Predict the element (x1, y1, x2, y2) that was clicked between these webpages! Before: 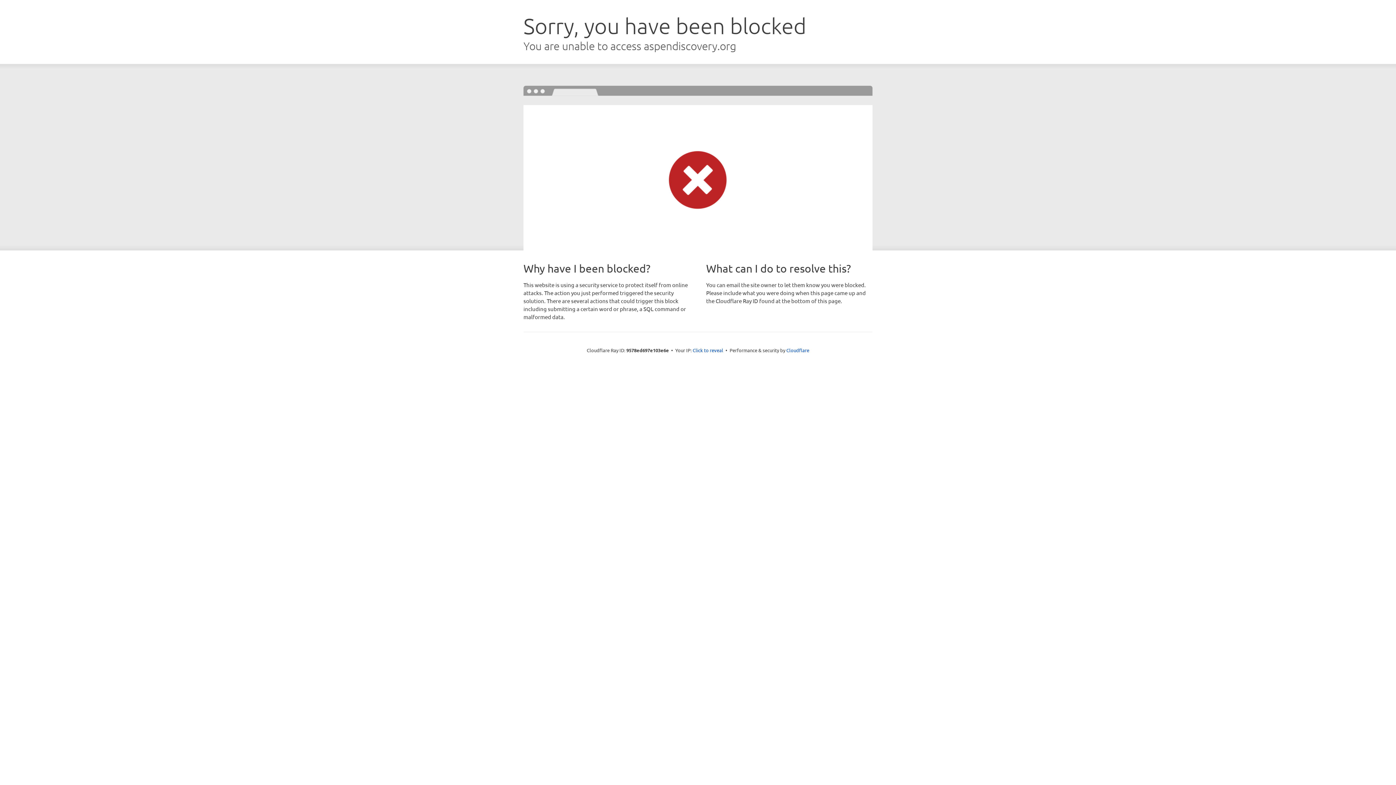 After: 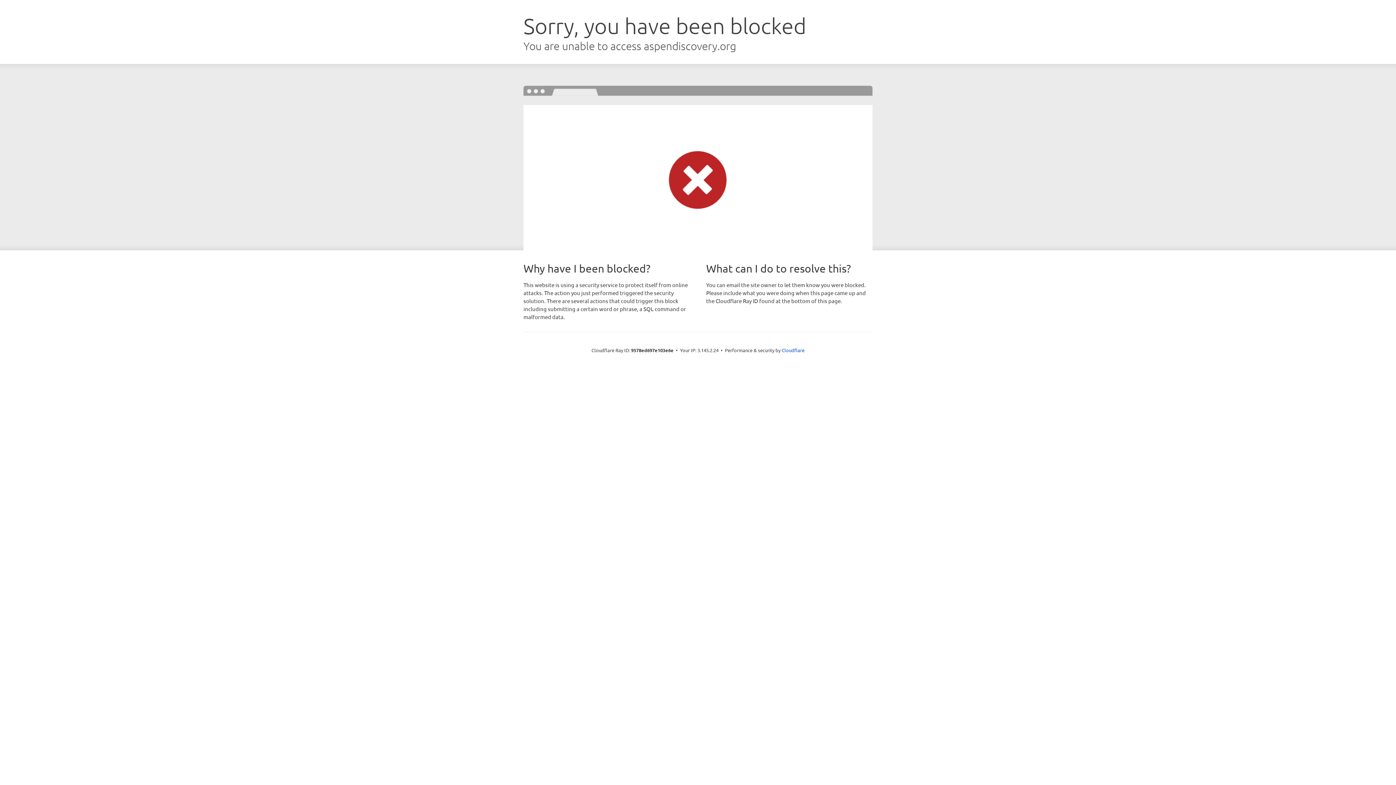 Action: bbox: (692, 346, 723, 353) label: Click to reveal